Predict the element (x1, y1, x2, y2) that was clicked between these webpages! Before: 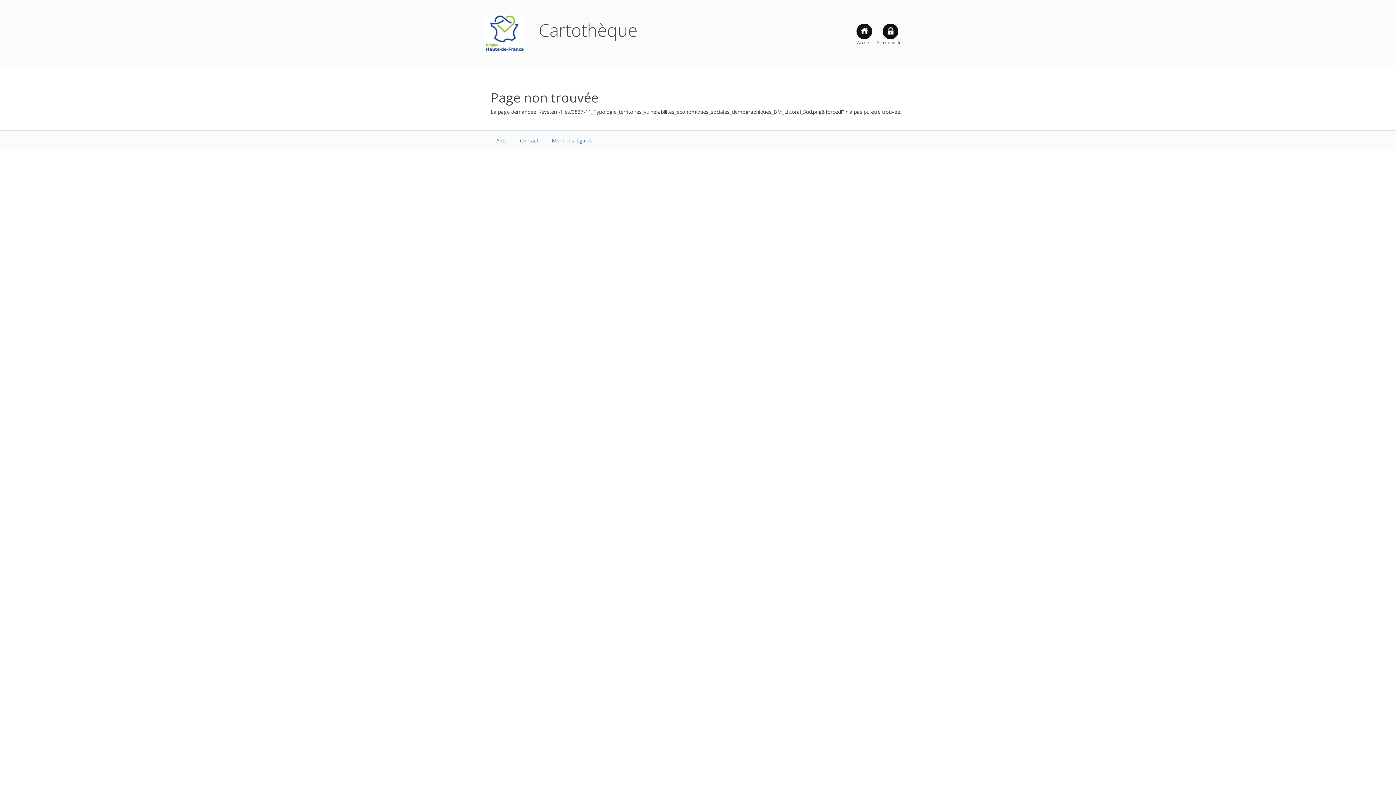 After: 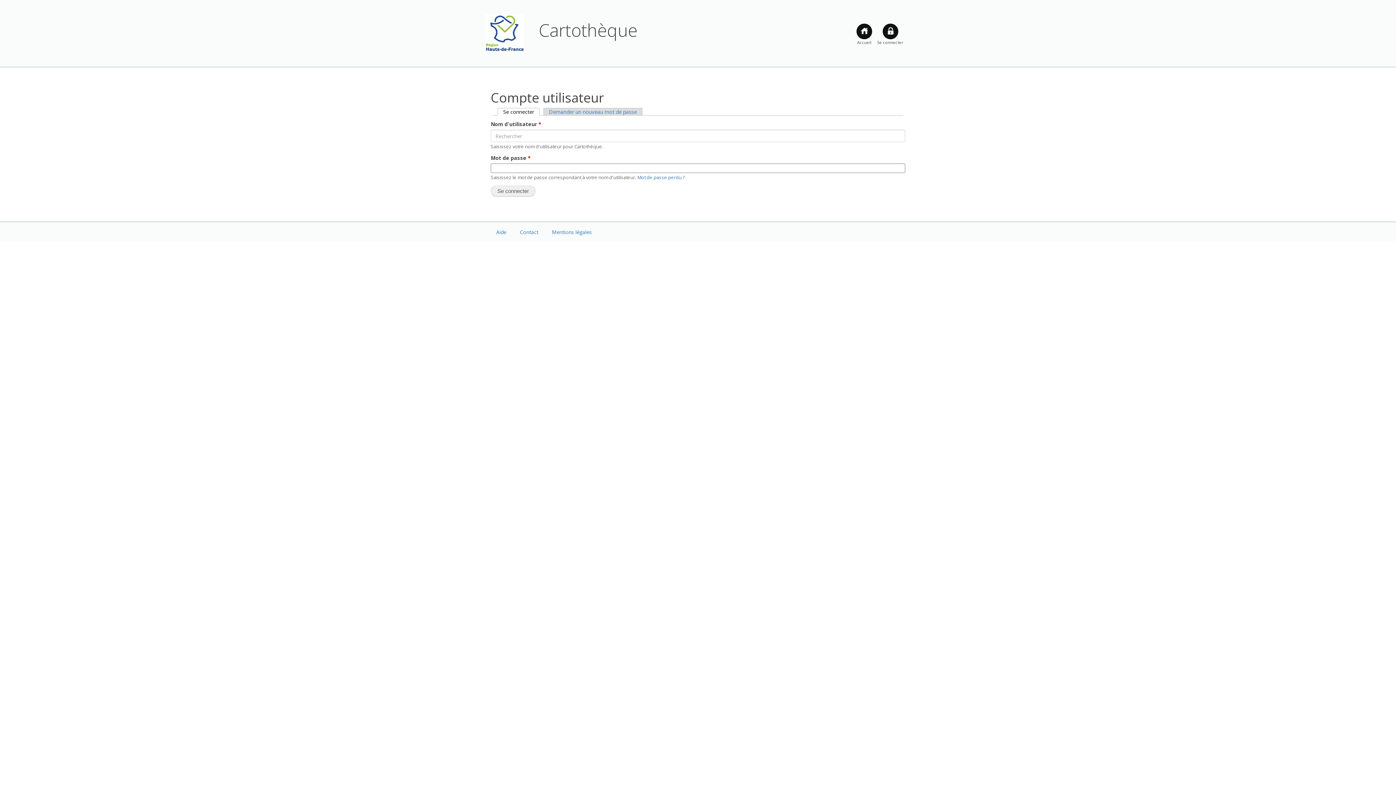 Action: bbox: (882, 23, 898, 39)